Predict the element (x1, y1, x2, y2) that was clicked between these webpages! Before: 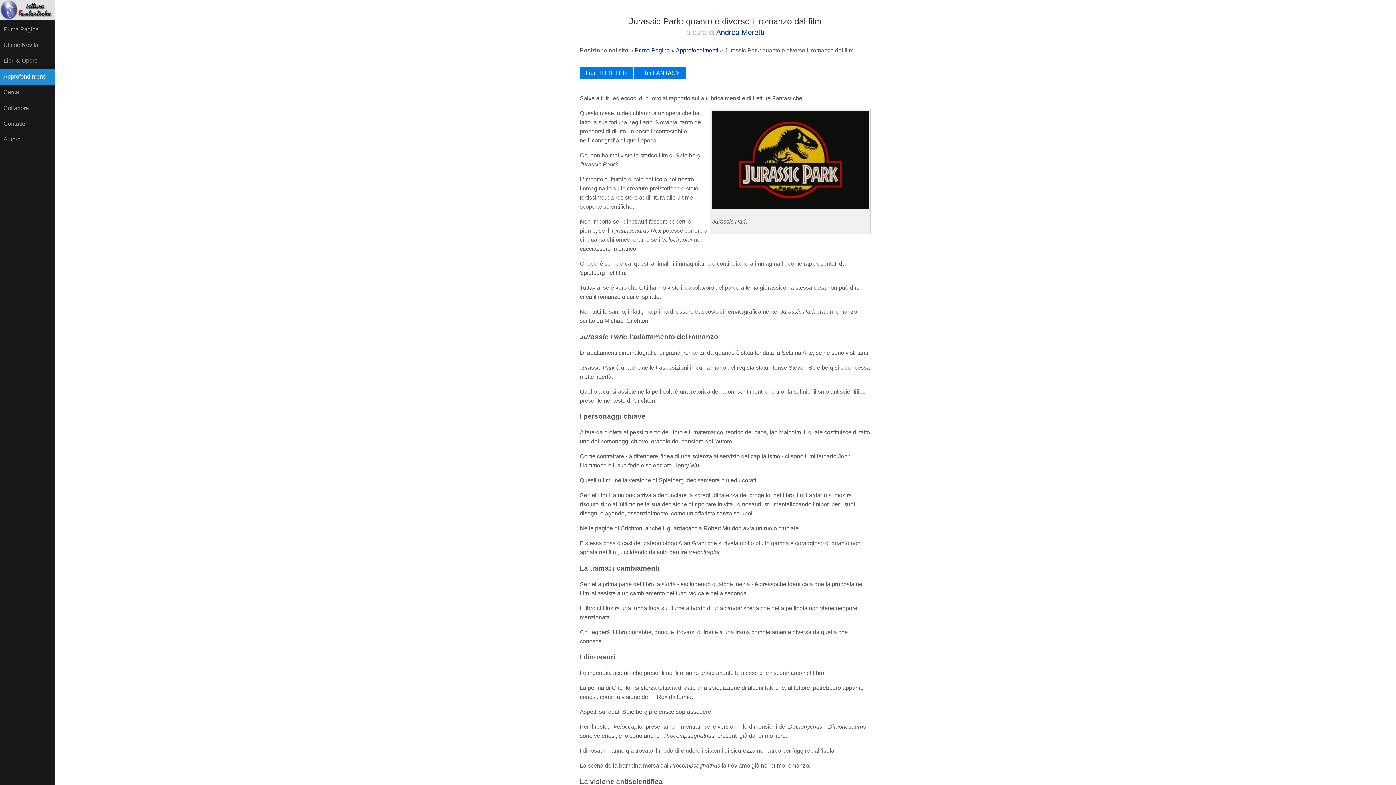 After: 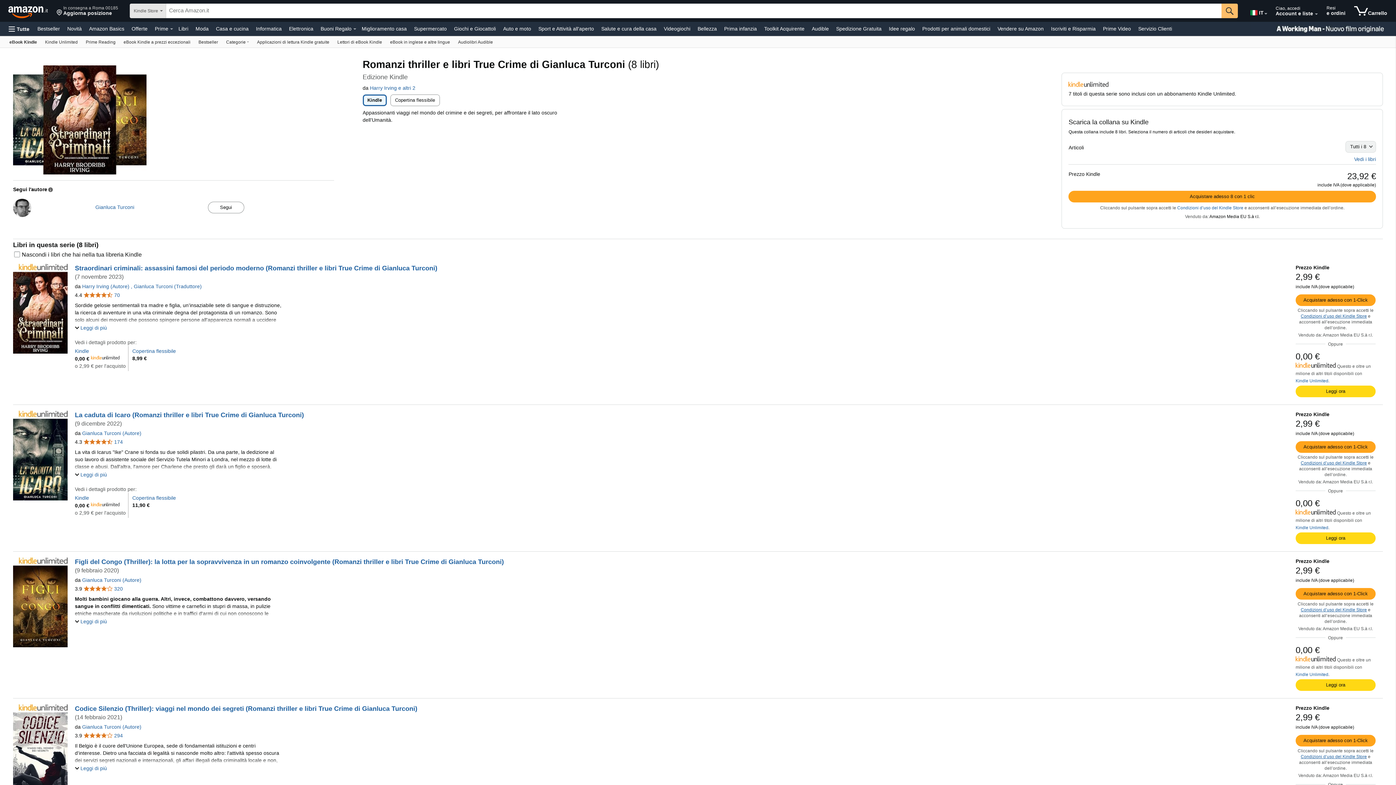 Action: bbox: (580, 66, 633, 79) label: Libri THRILLER